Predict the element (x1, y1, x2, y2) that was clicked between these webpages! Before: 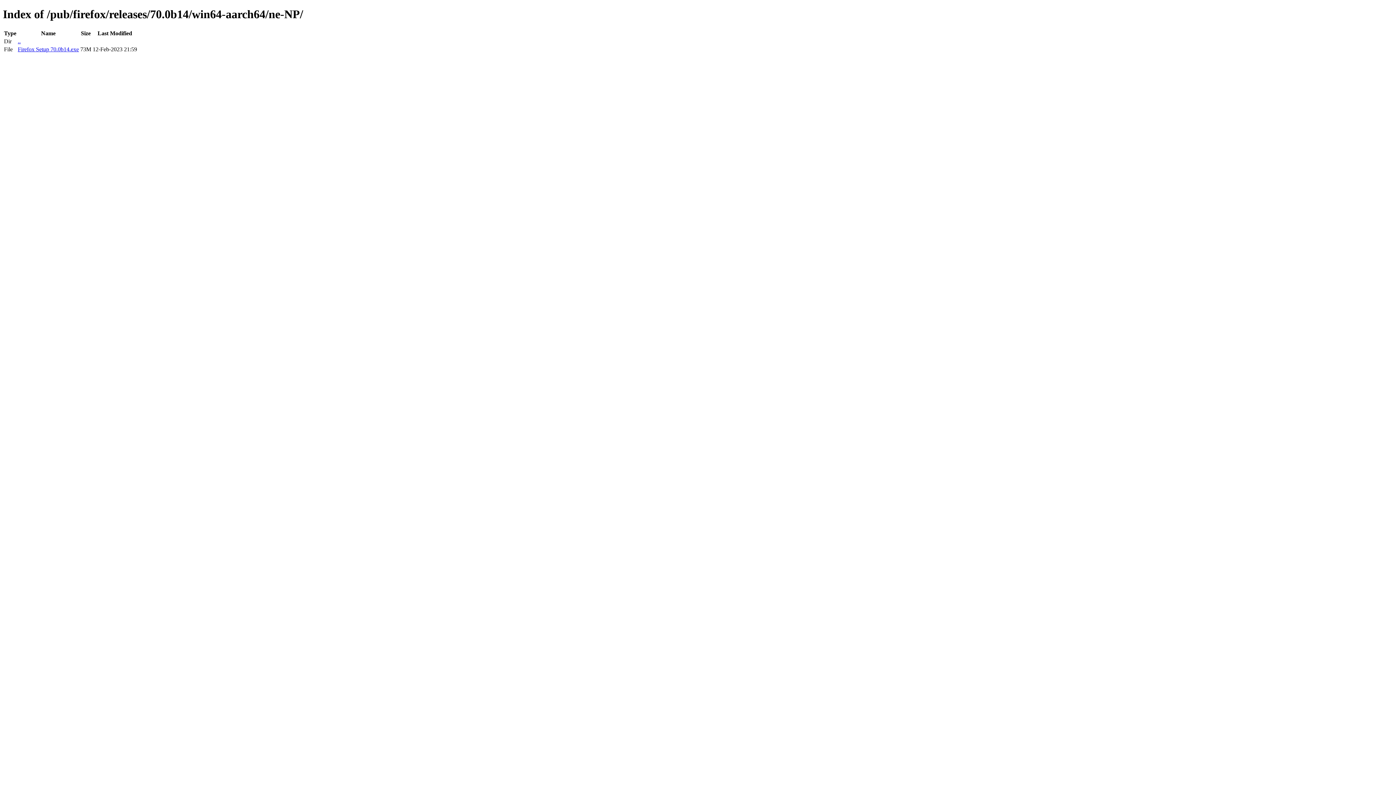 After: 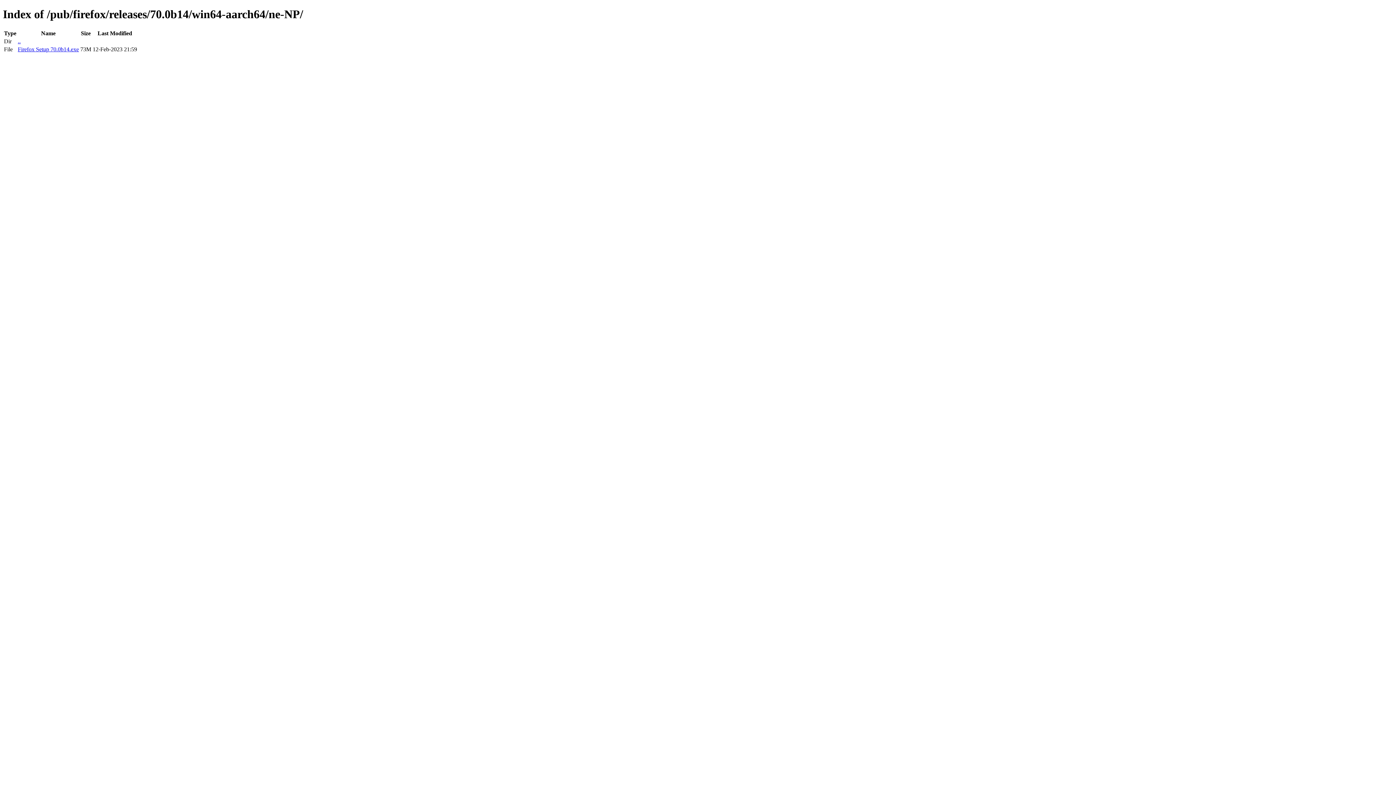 Action: bbox: (17, 46, 78, 52) label: Firefox Setup 70.0b14.exe